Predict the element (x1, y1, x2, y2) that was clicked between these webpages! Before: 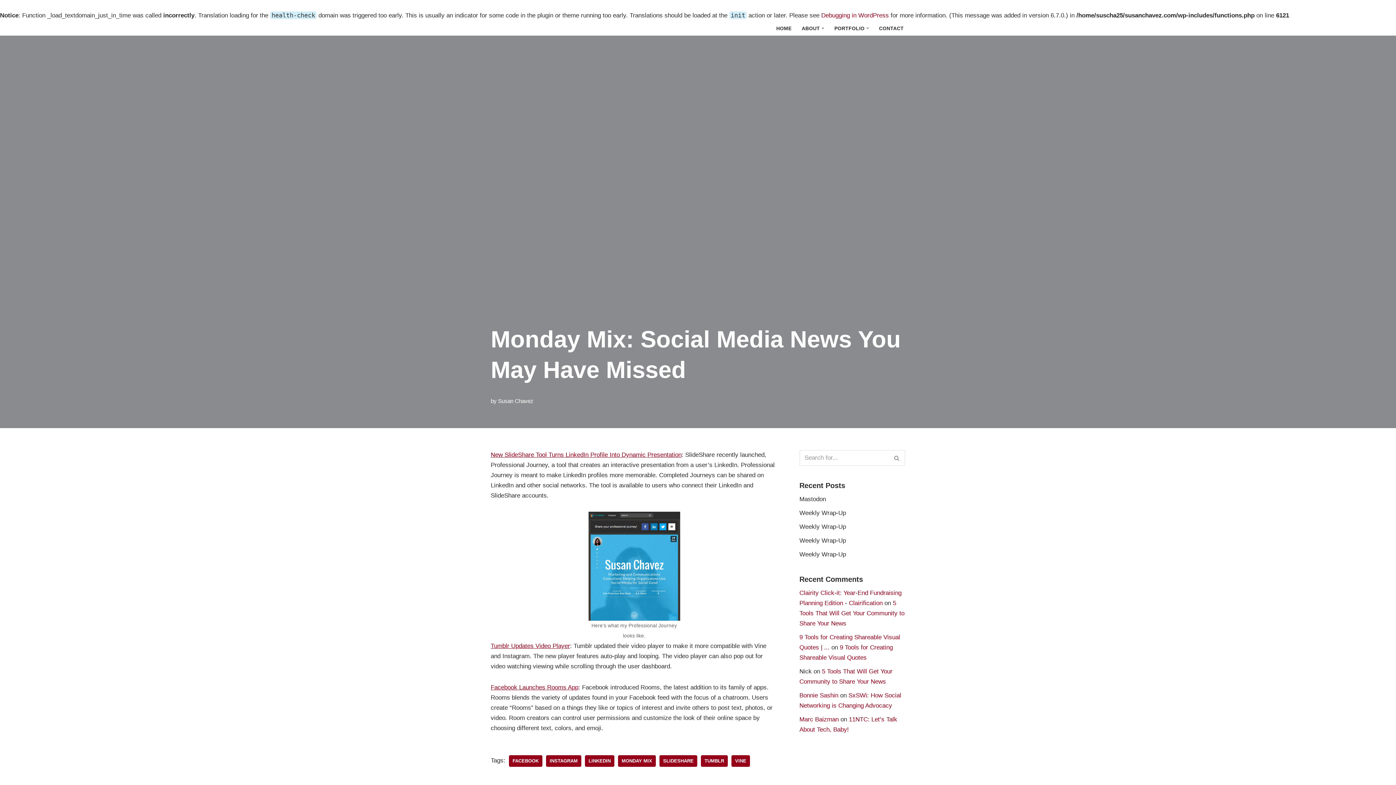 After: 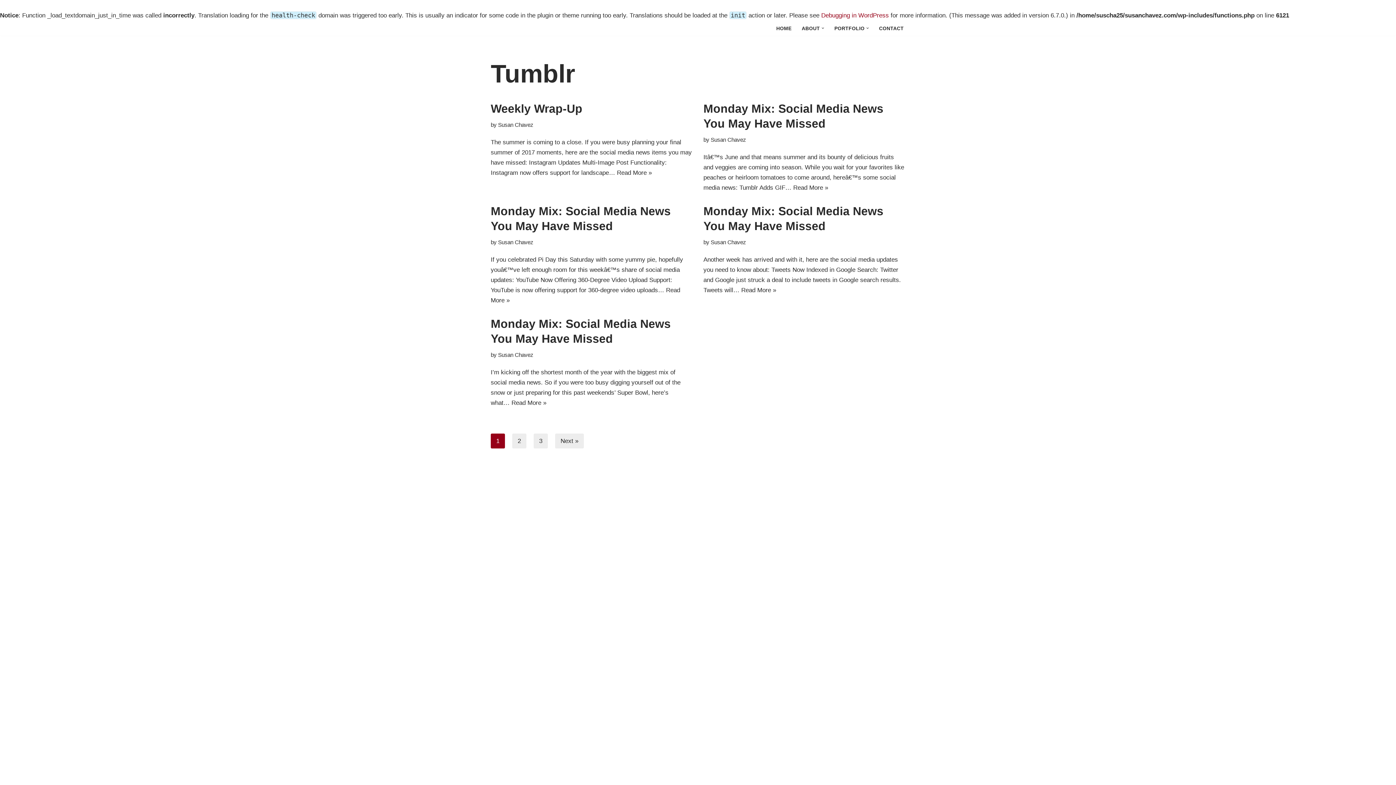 Action: label: TUMBLR bbox: (701, 755, 728, 767)